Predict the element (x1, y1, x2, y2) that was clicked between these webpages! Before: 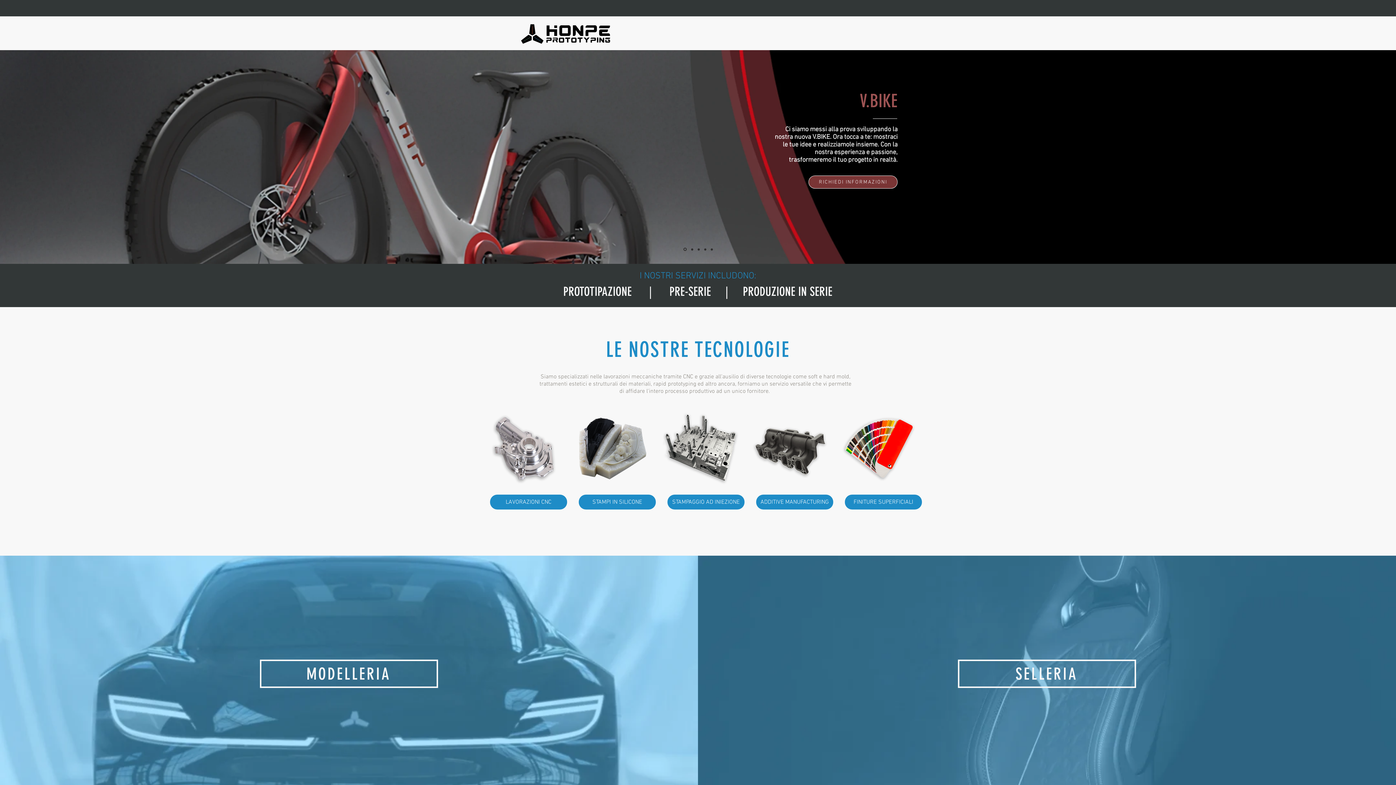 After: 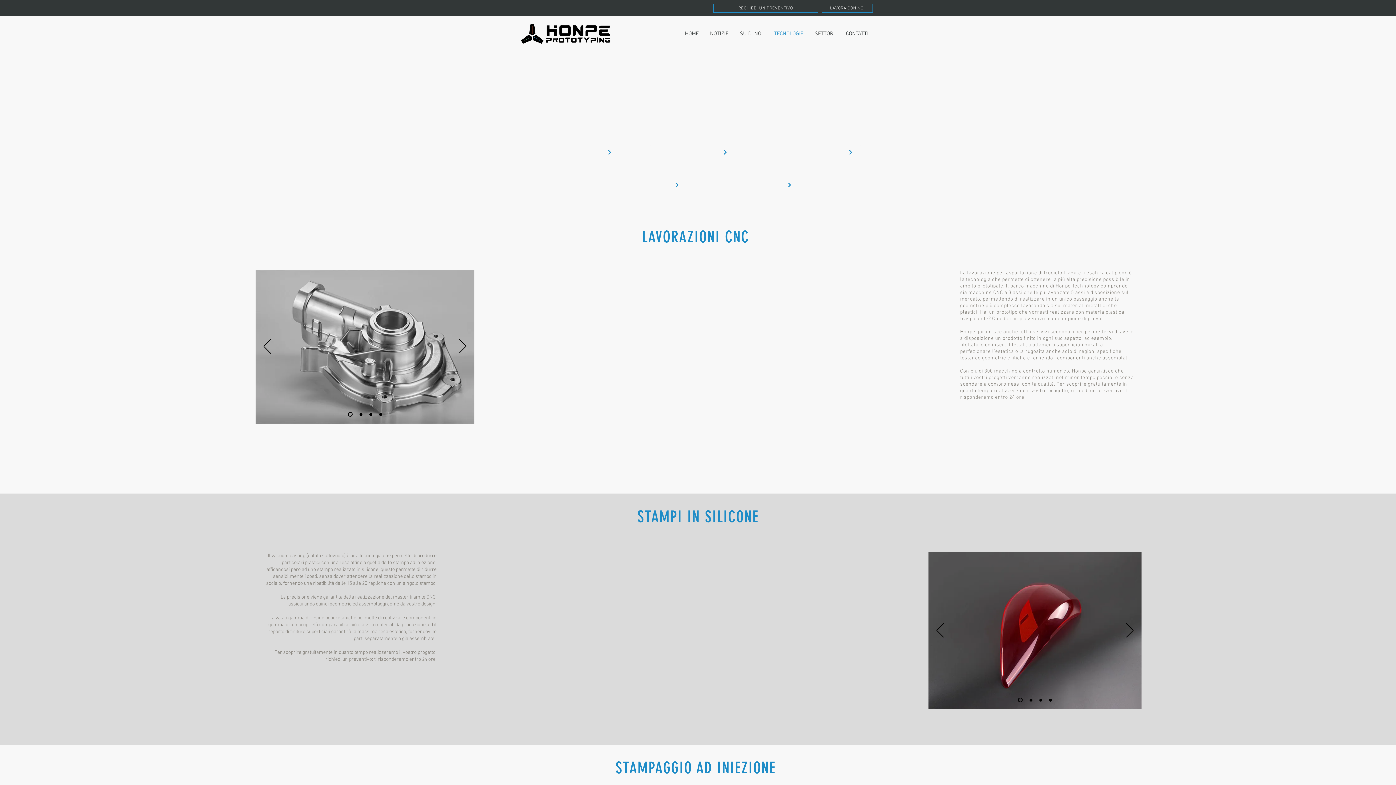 Action: bbox: (756, 494, 833, 509) label: ADDITIVE MANUFACTURING